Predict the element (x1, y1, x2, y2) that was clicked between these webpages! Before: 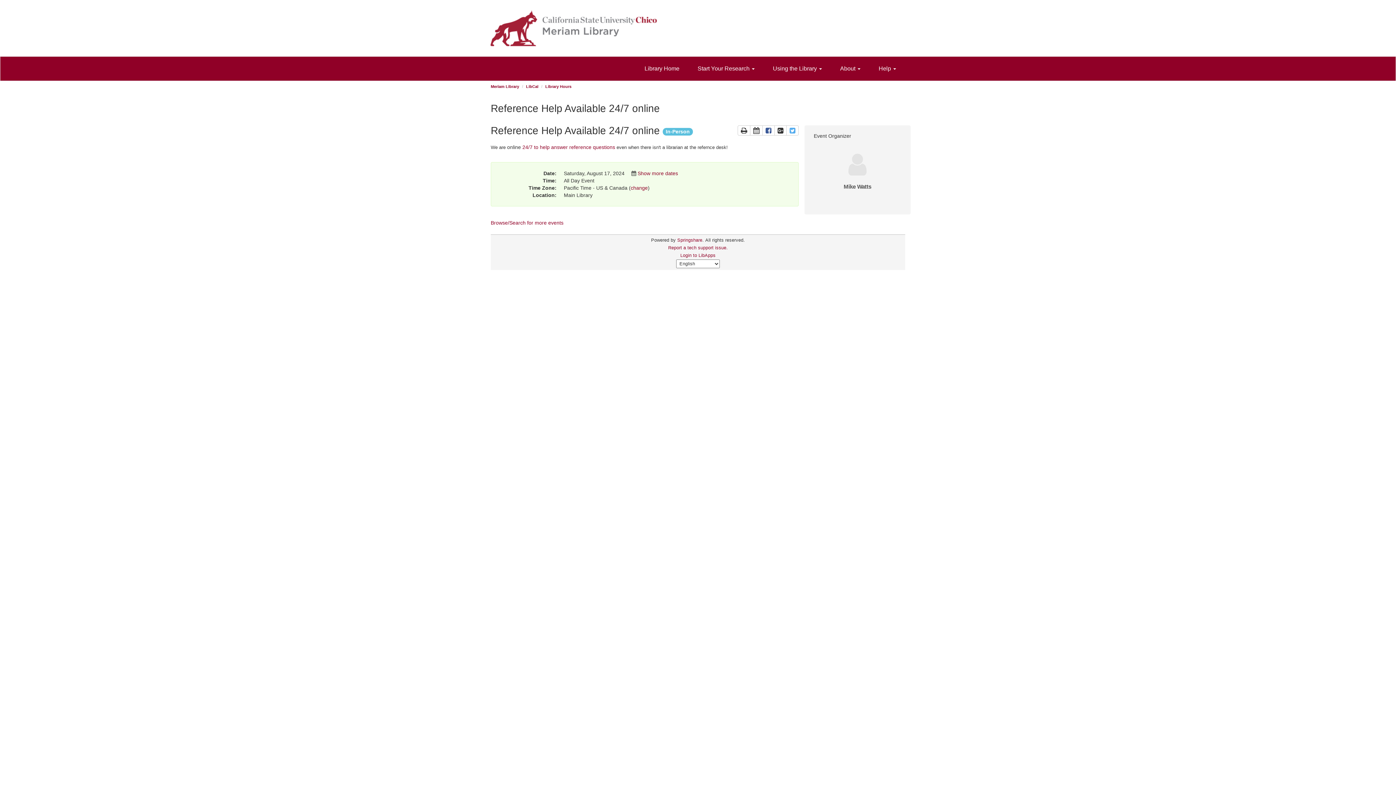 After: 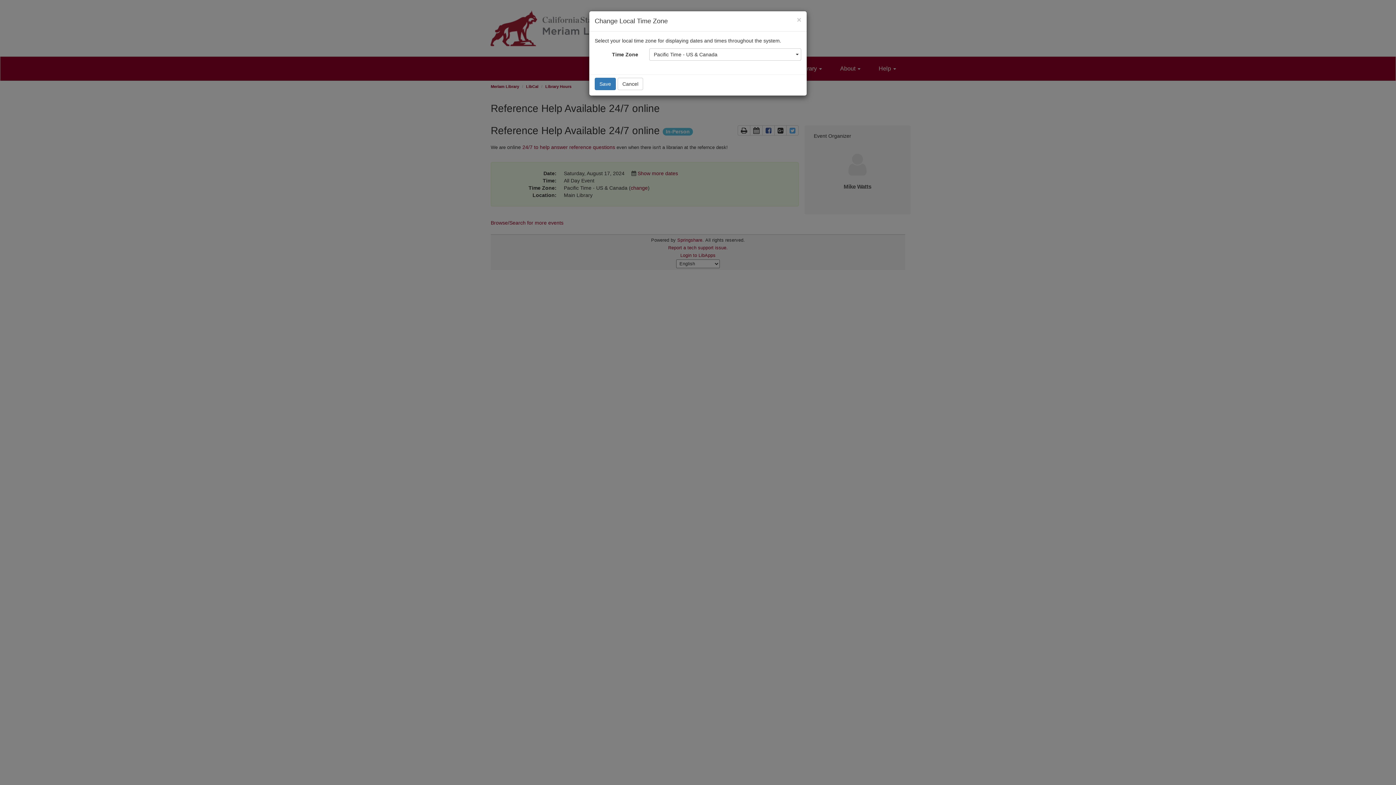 Action: bbox: (630, 185, 648, 190) label: change